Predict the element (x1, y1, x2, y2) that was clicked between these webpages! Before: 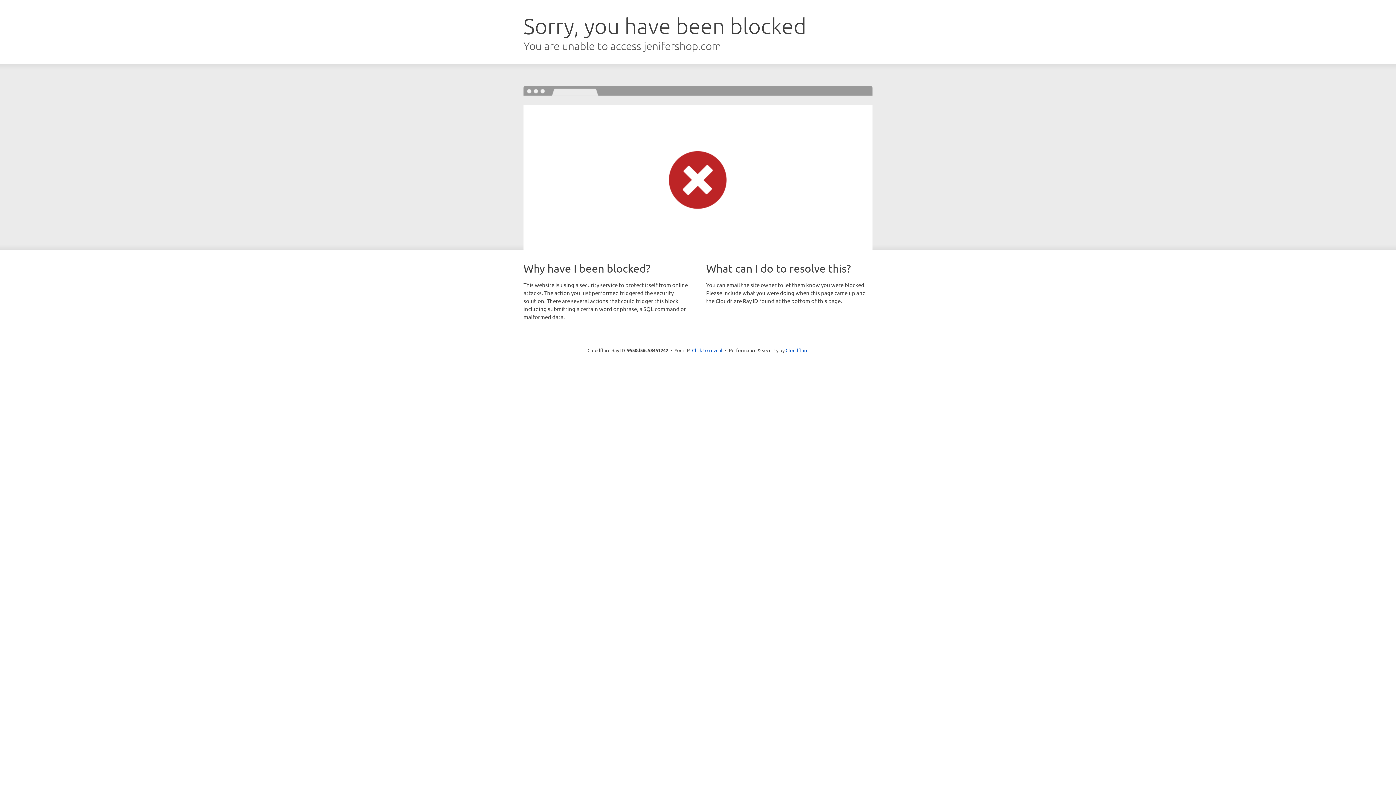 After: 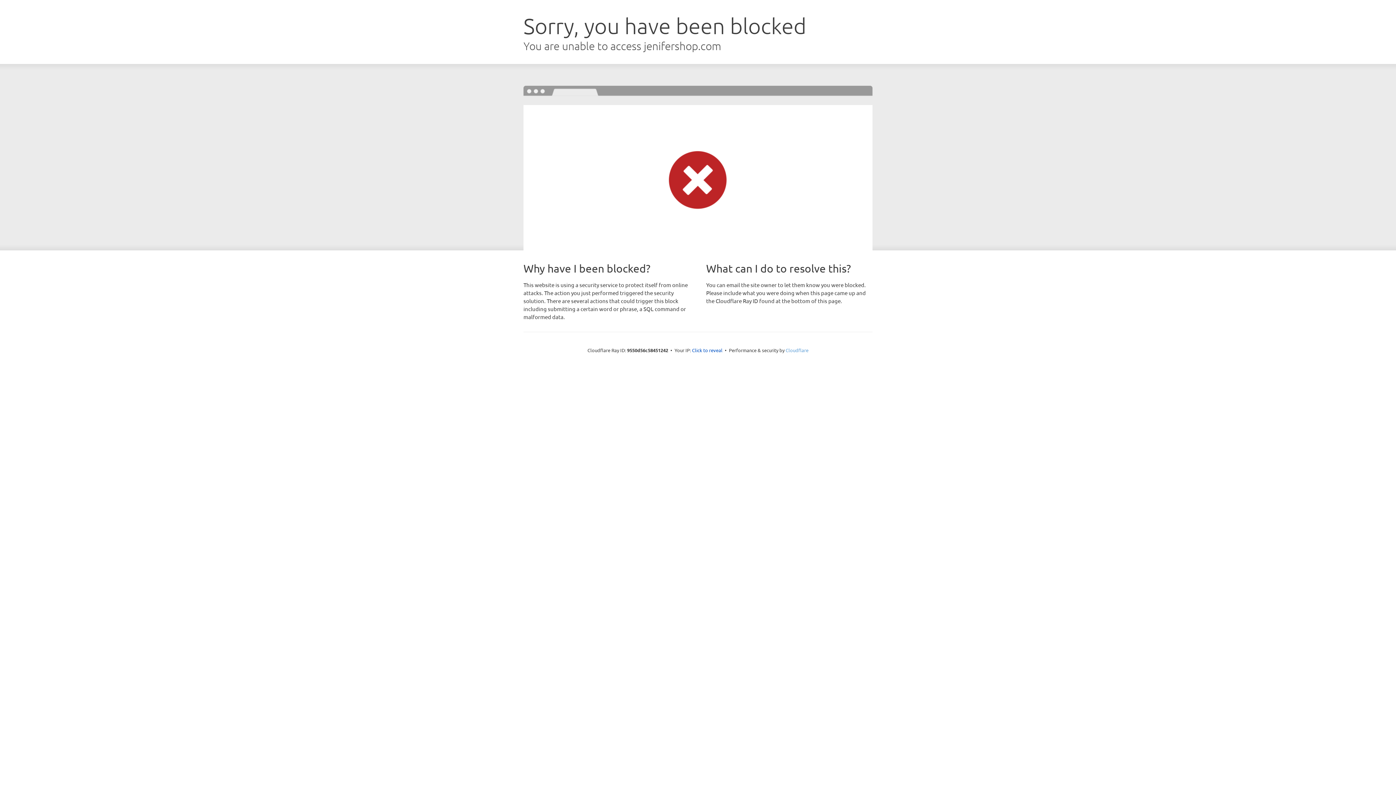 Action: bbox: (785, 347, 808, 353) label: Cloudflare